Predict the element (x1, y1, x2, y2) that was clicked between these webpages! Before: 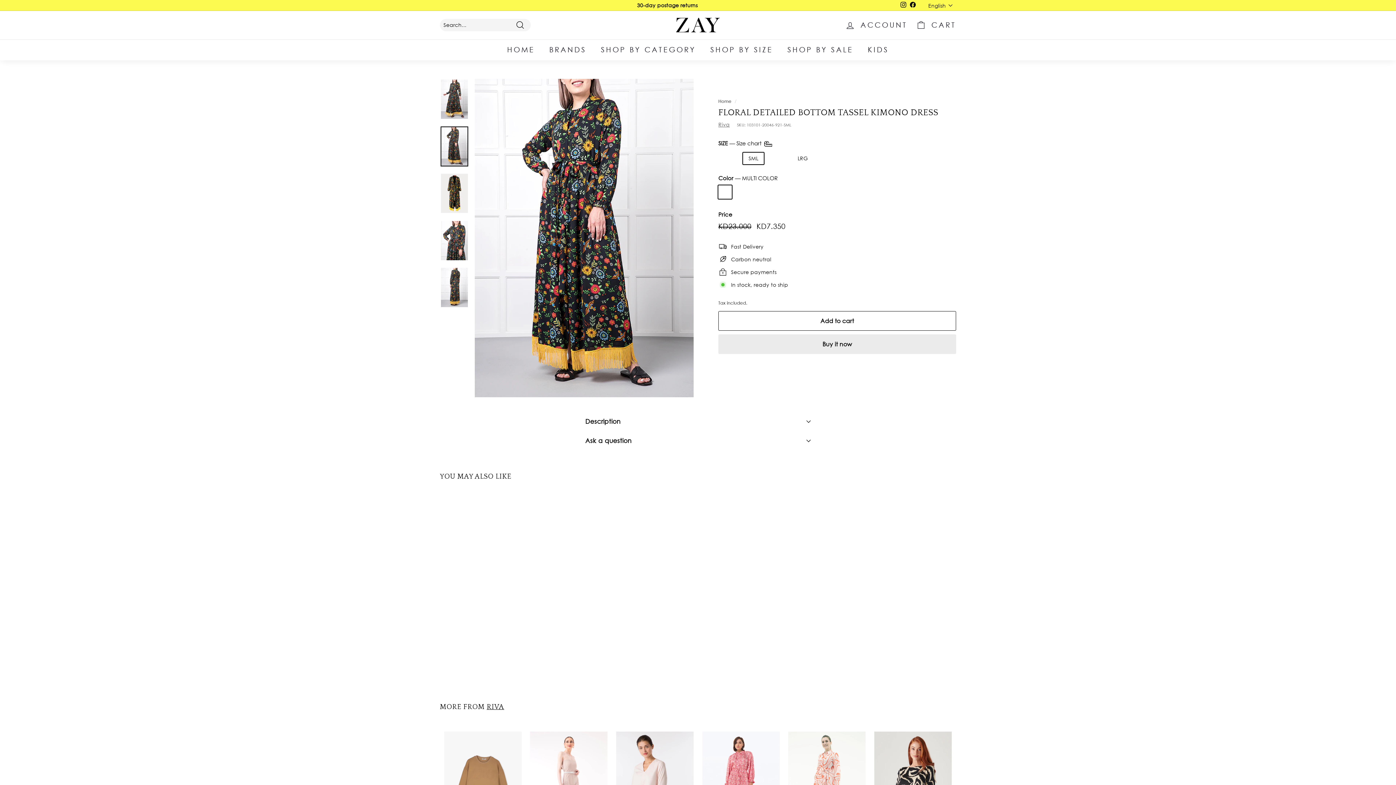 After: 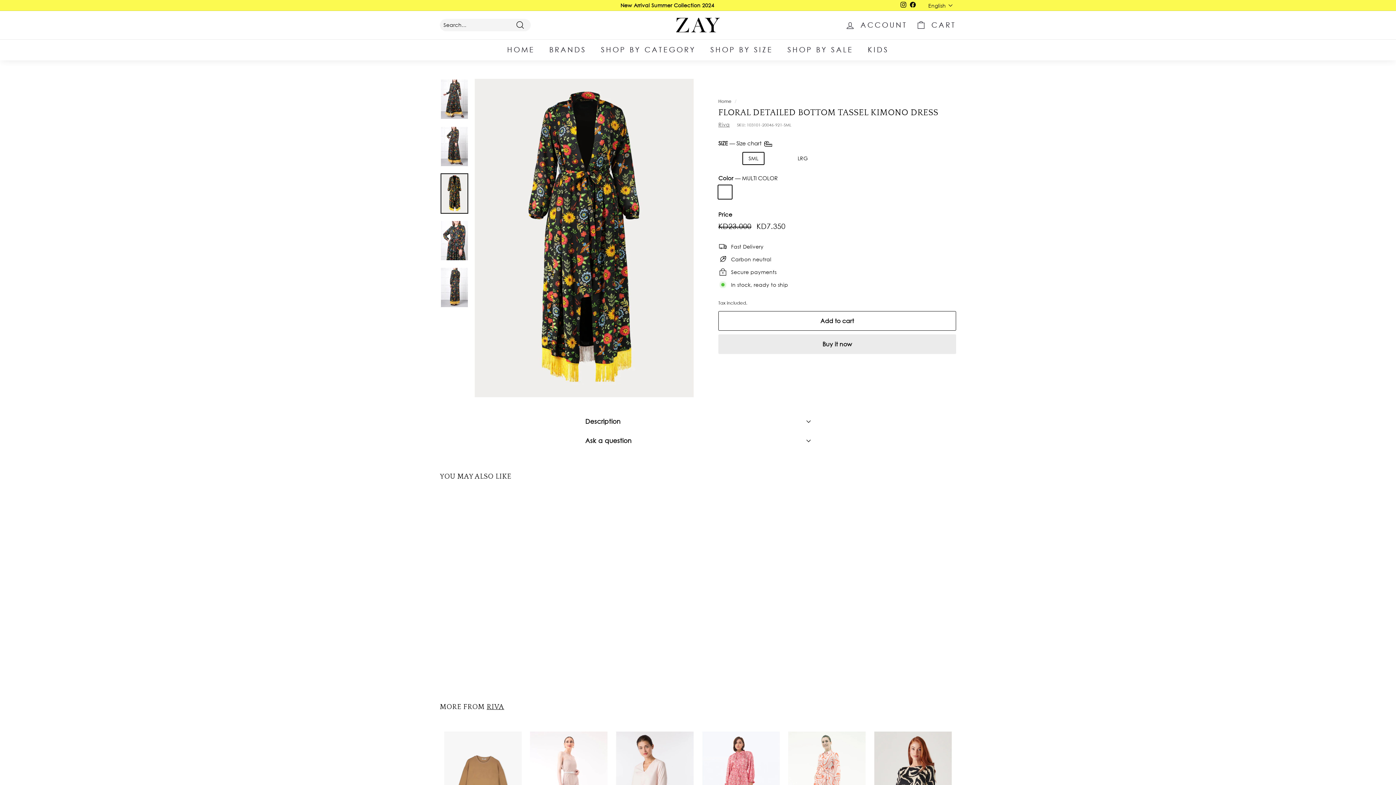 Action: bbox: (440, 173, 468, 213)